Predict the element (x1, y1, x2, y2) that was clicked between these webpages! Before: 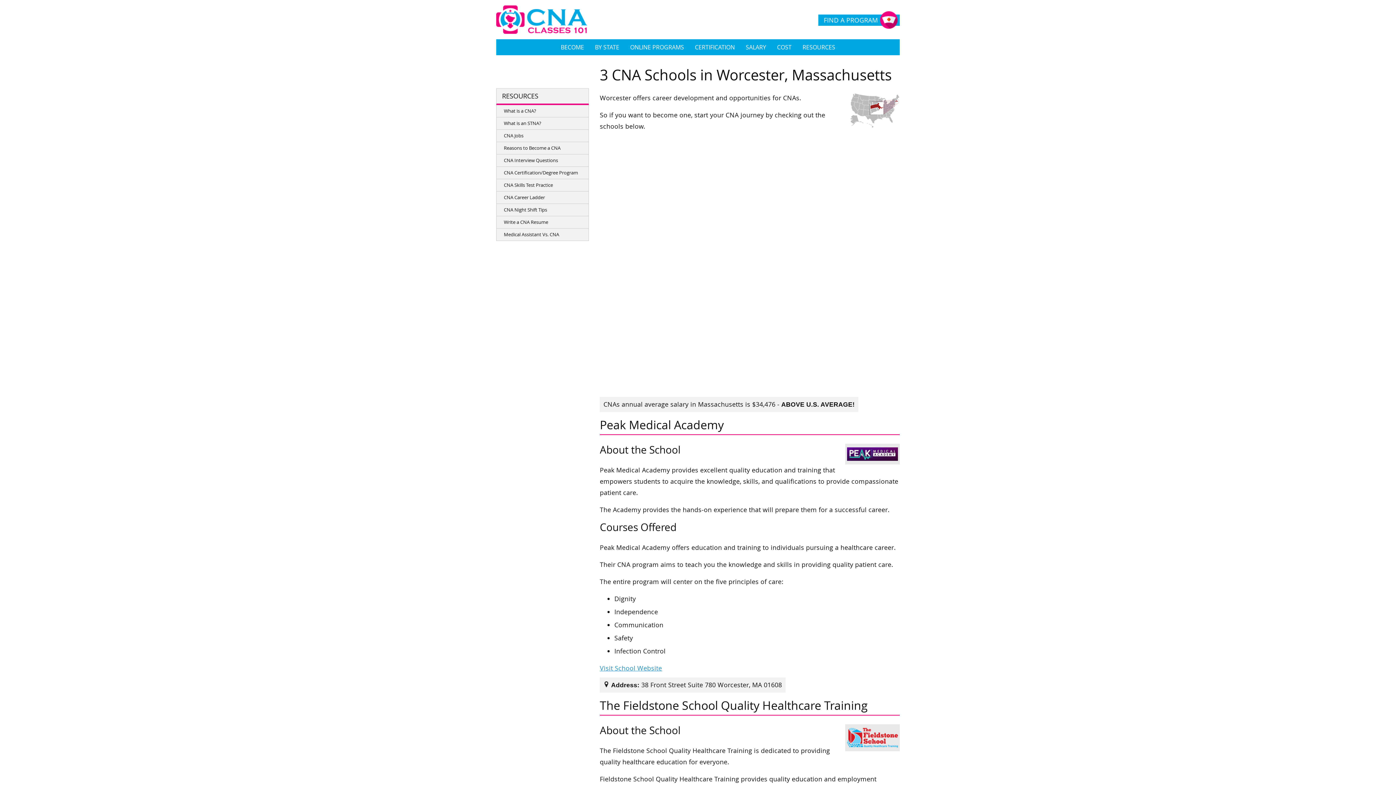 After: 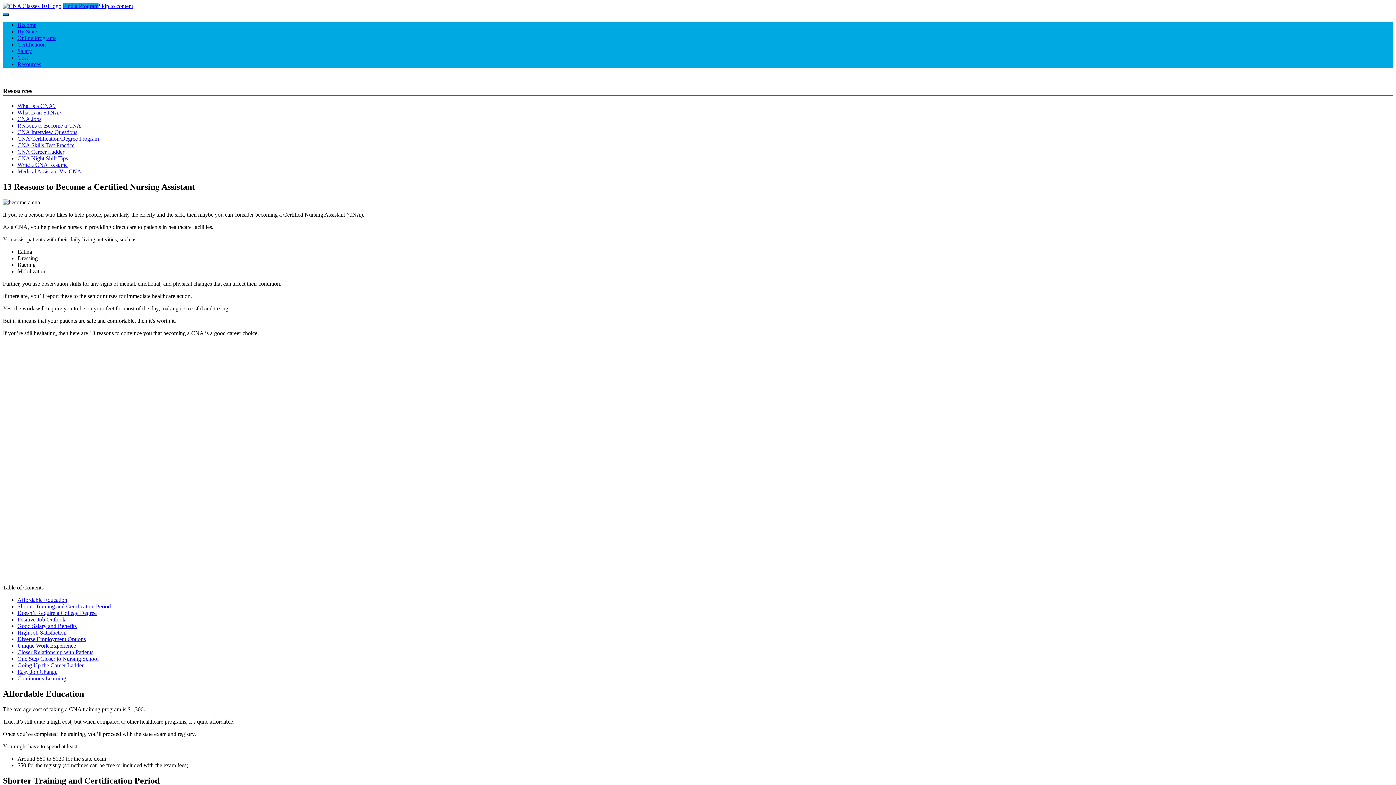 Action: label: Reasons to Become a CNA bbox: (496, 142, 588, 154)